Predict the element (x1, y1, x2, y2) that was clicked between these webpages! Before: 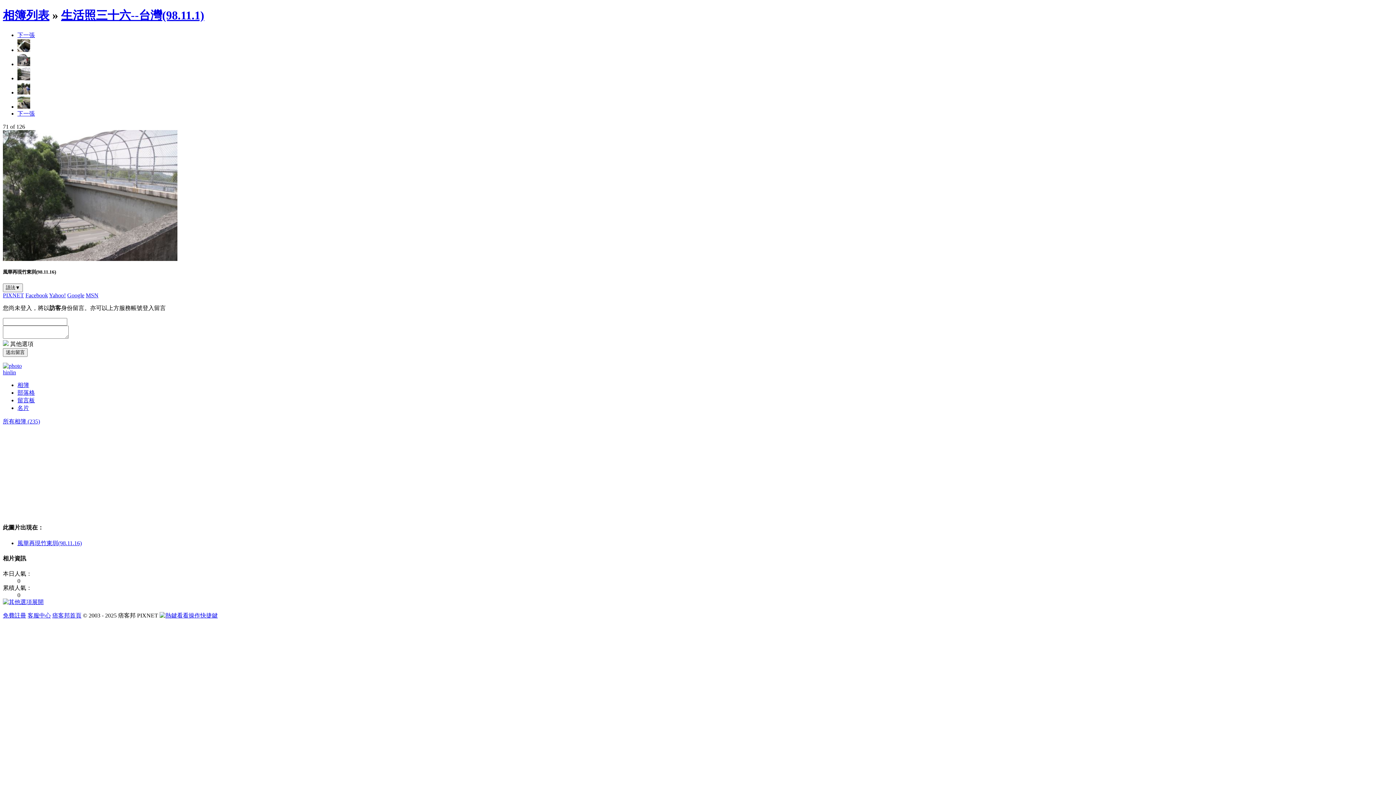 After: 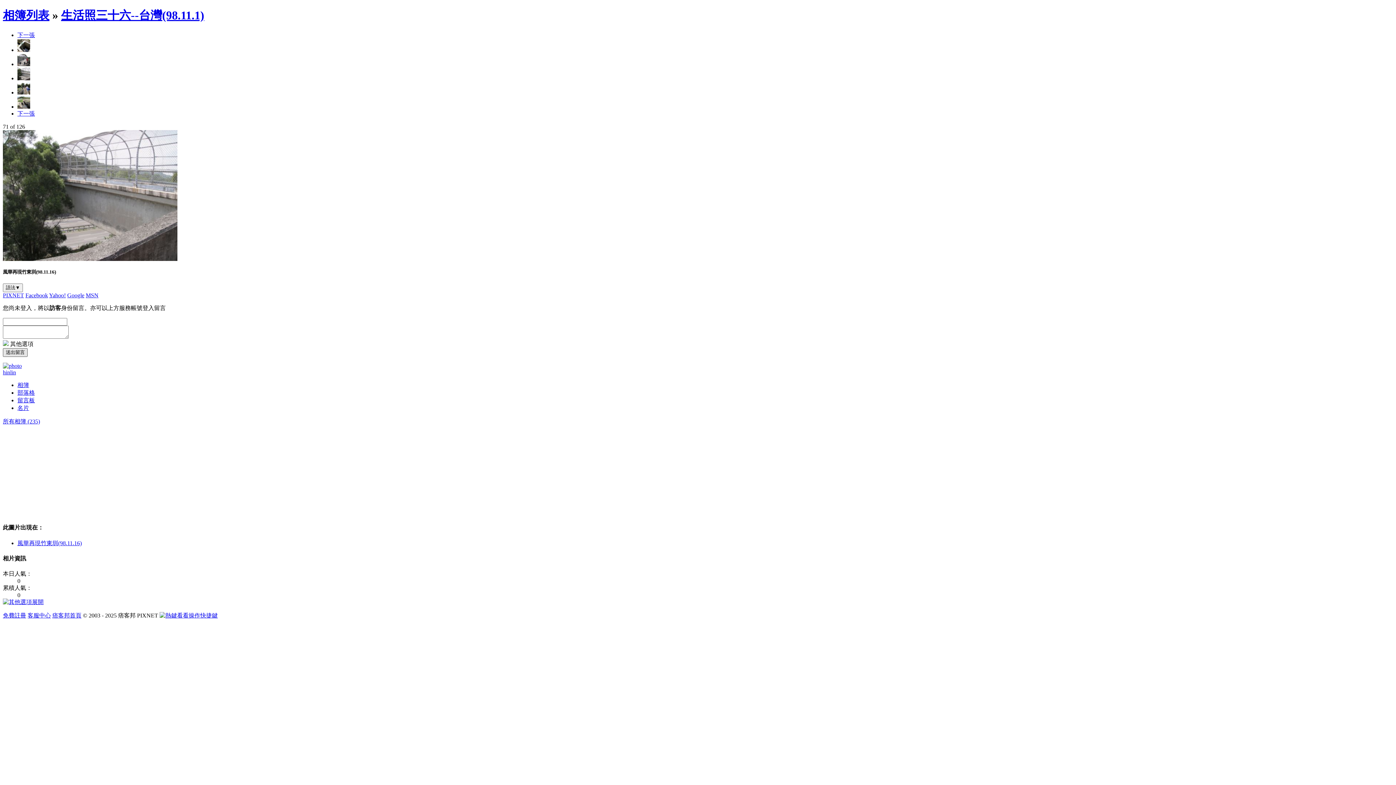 Action: label: 送出留言 bbox: (2, 348, 27, 357)